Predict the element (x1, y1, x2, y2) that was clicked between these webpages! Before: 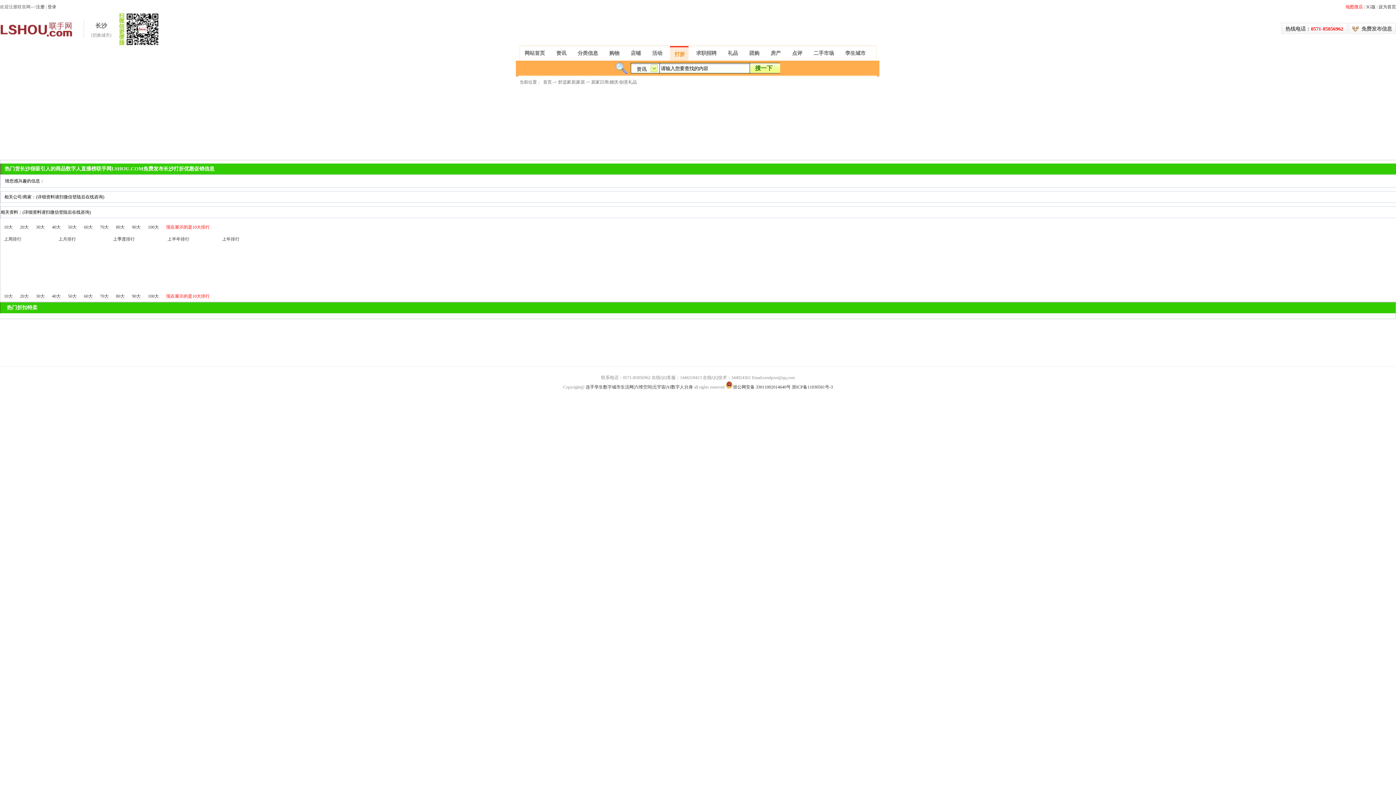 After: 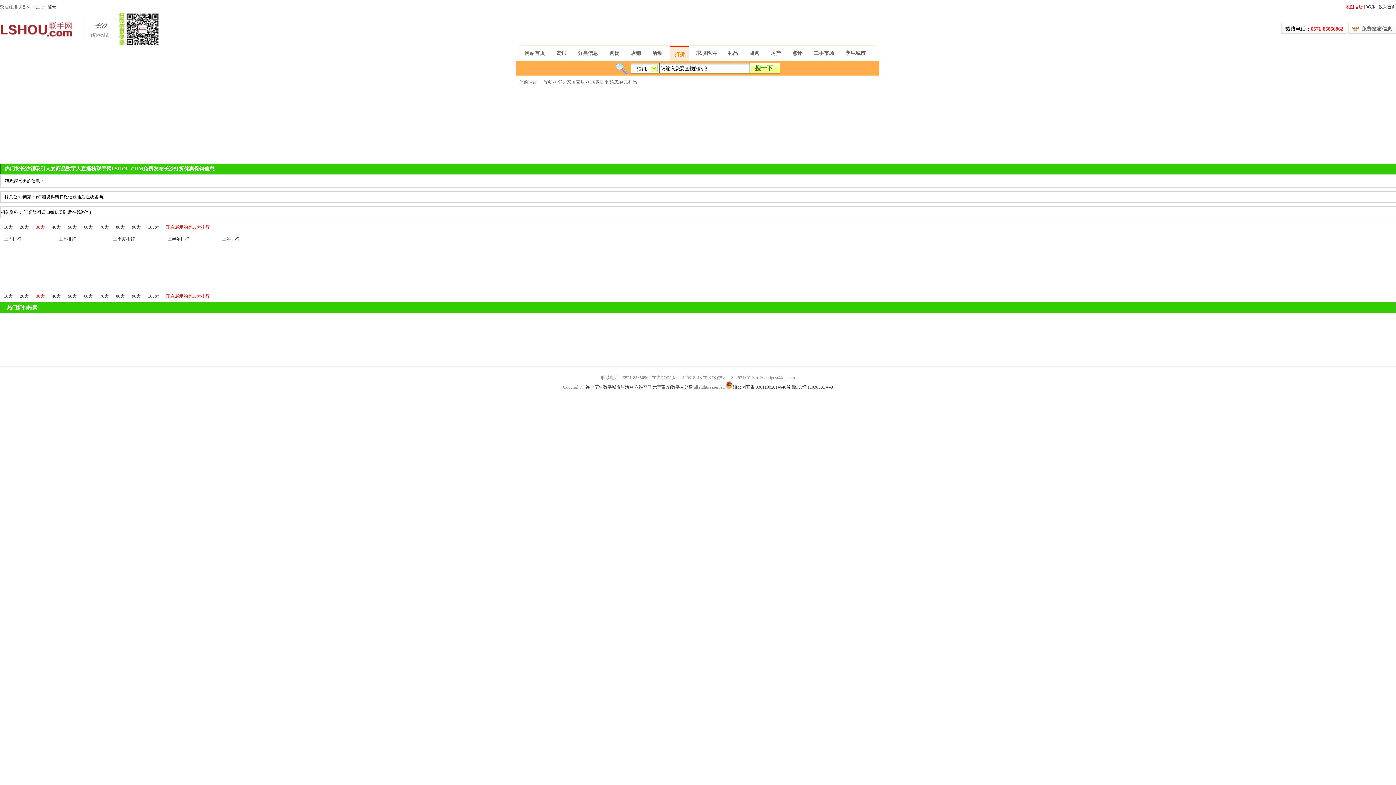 Action: bbox: (32, 290, 48, 301) label: 30大